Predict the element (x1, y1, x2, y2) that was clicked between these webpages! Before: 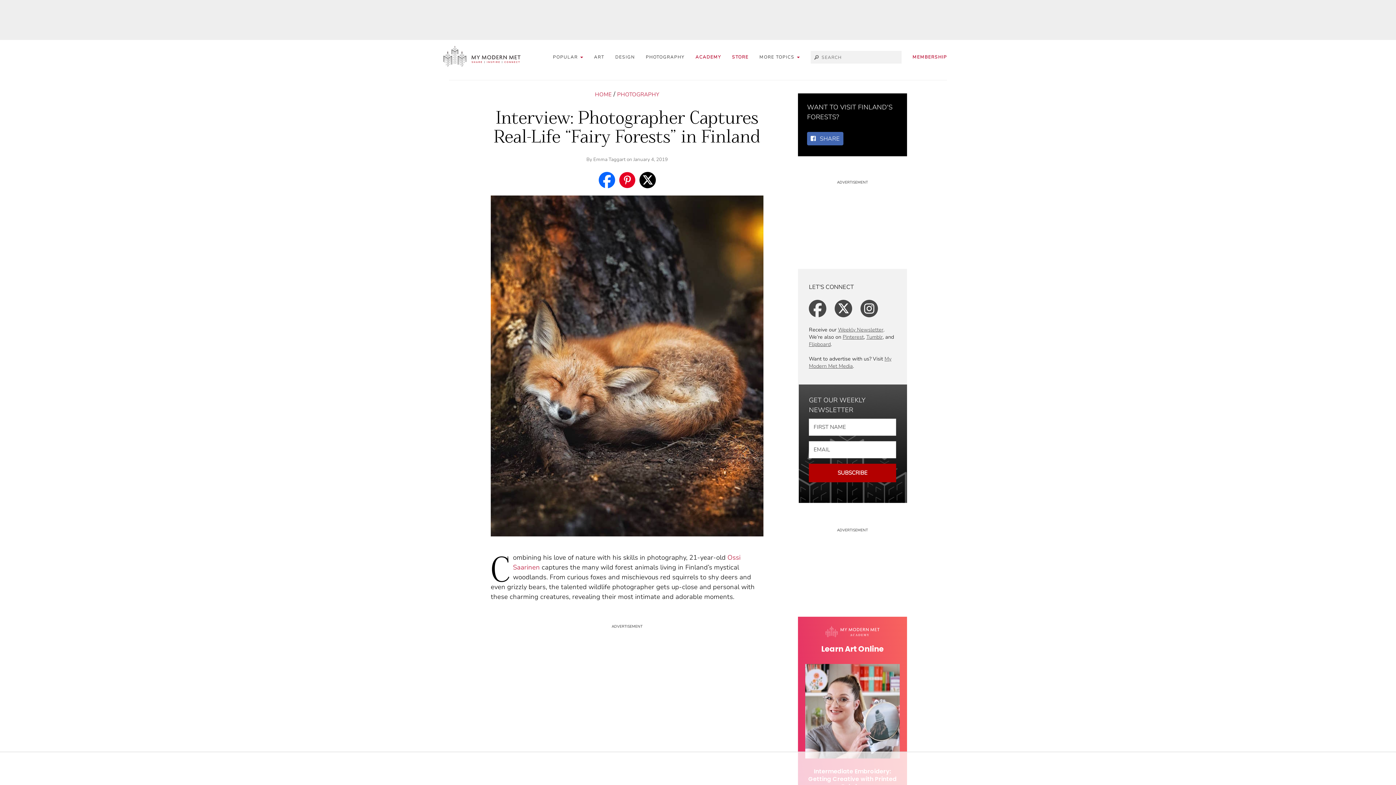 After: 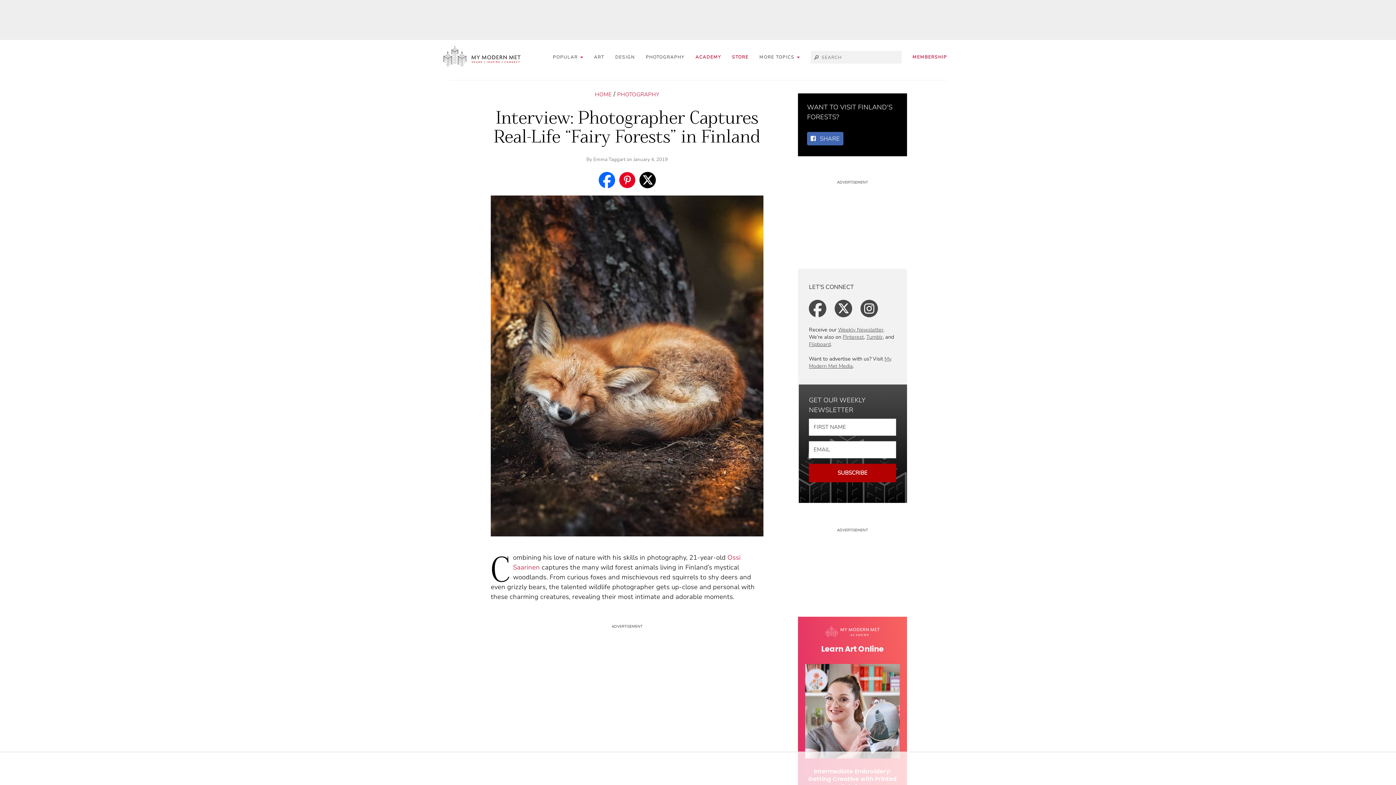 Action: bbox: (695, 52, 721, 61) label: ACADEMY